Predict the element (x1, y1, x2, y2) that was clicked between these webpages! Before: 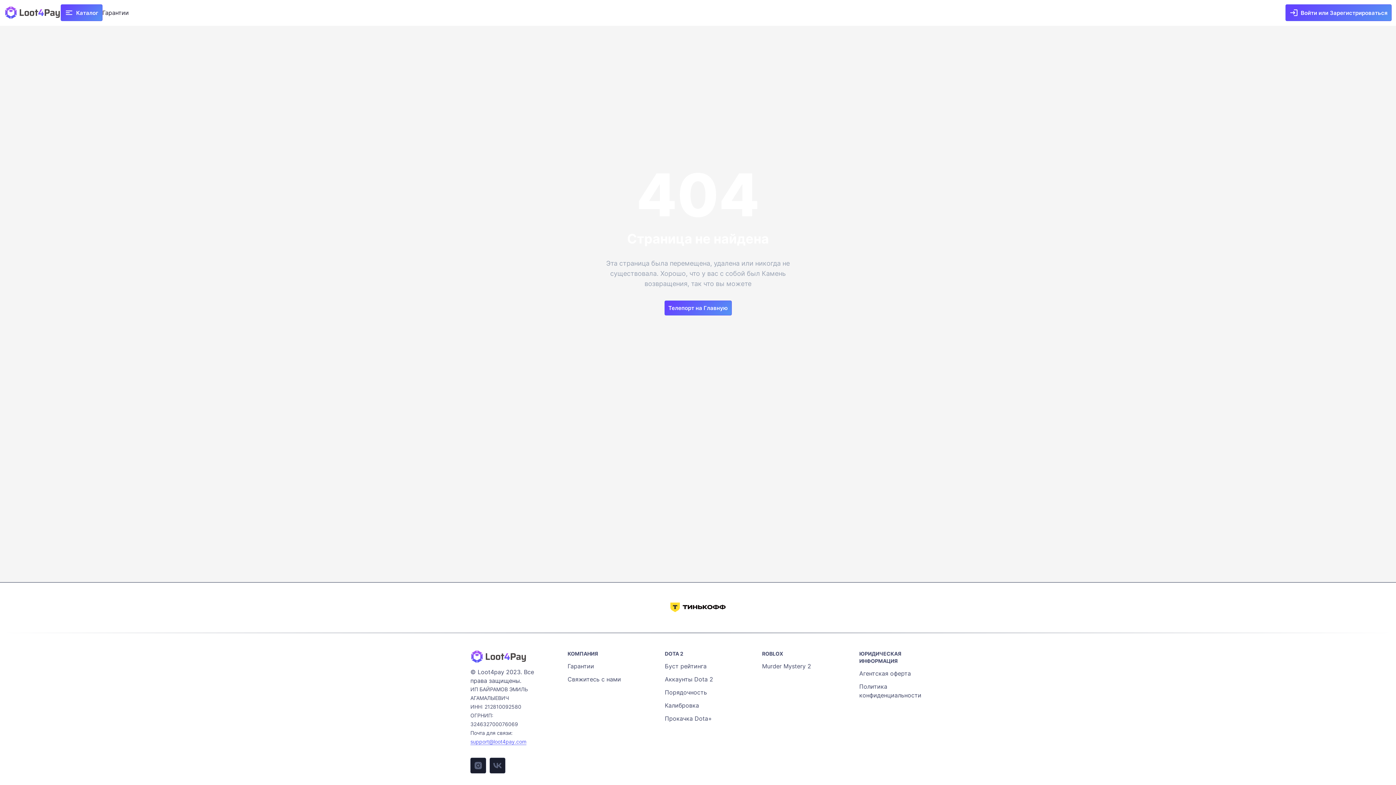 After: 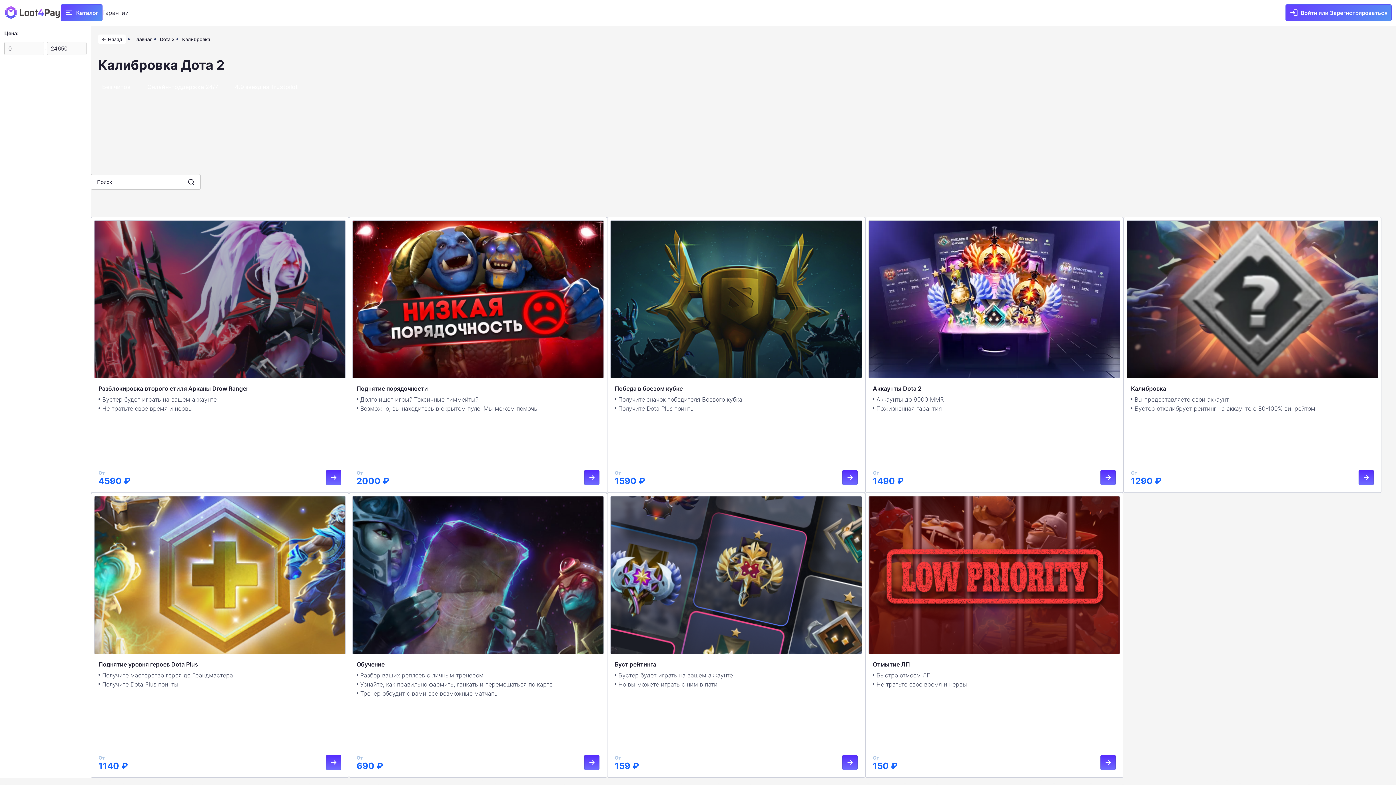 Action: bbox: (665, 701, 731, 714) label: Калибровка